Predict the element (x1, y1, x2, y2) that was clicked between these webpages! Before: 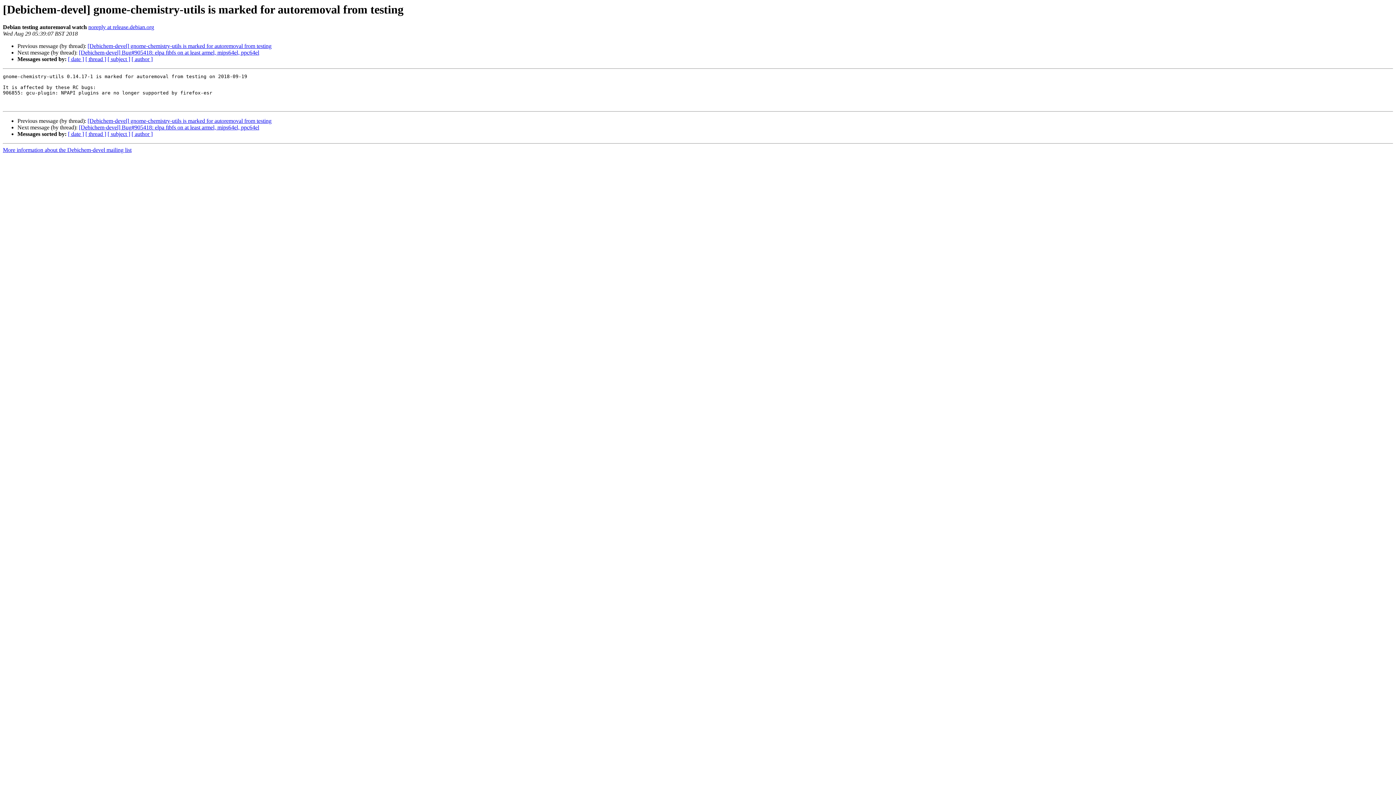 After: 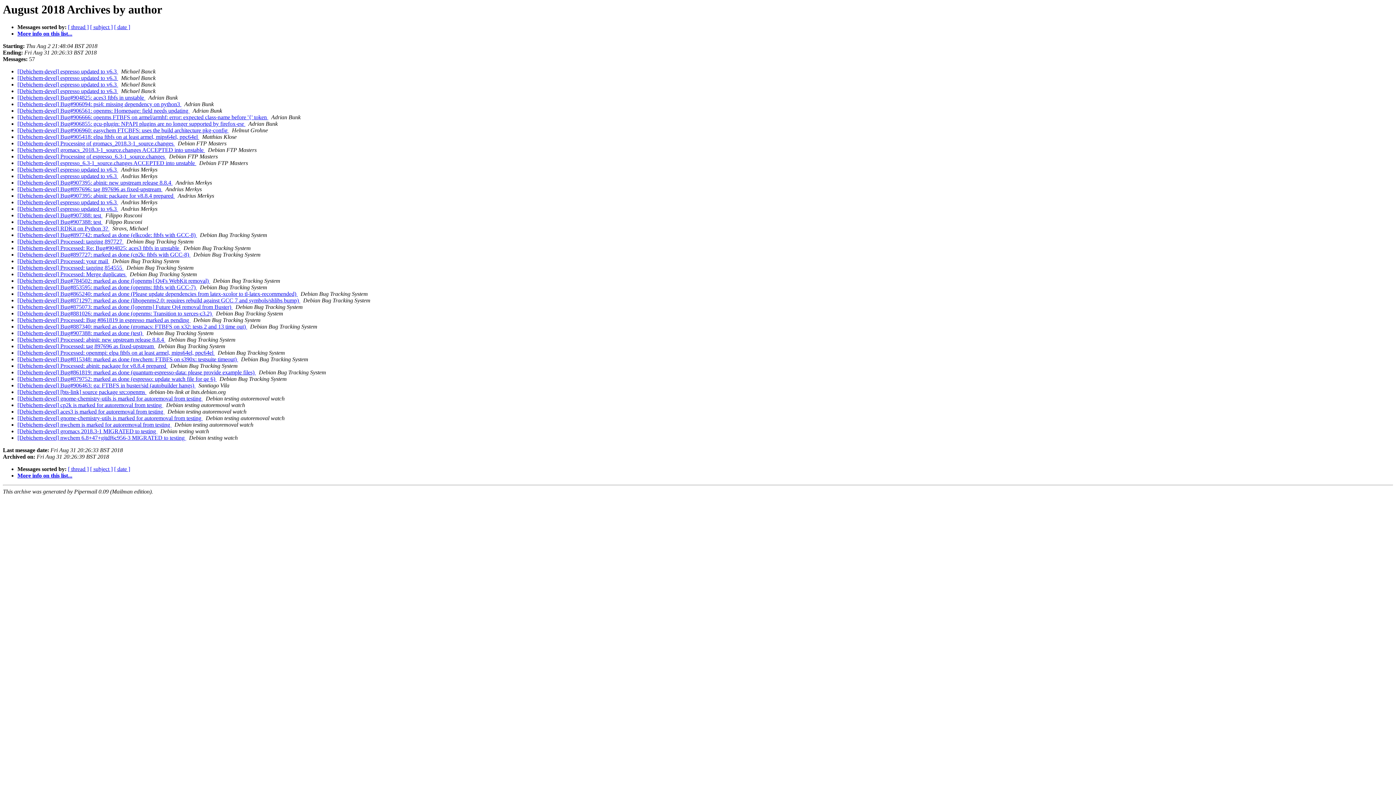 Action: label: [ author ] bbox: (131, 56, 152, 62)